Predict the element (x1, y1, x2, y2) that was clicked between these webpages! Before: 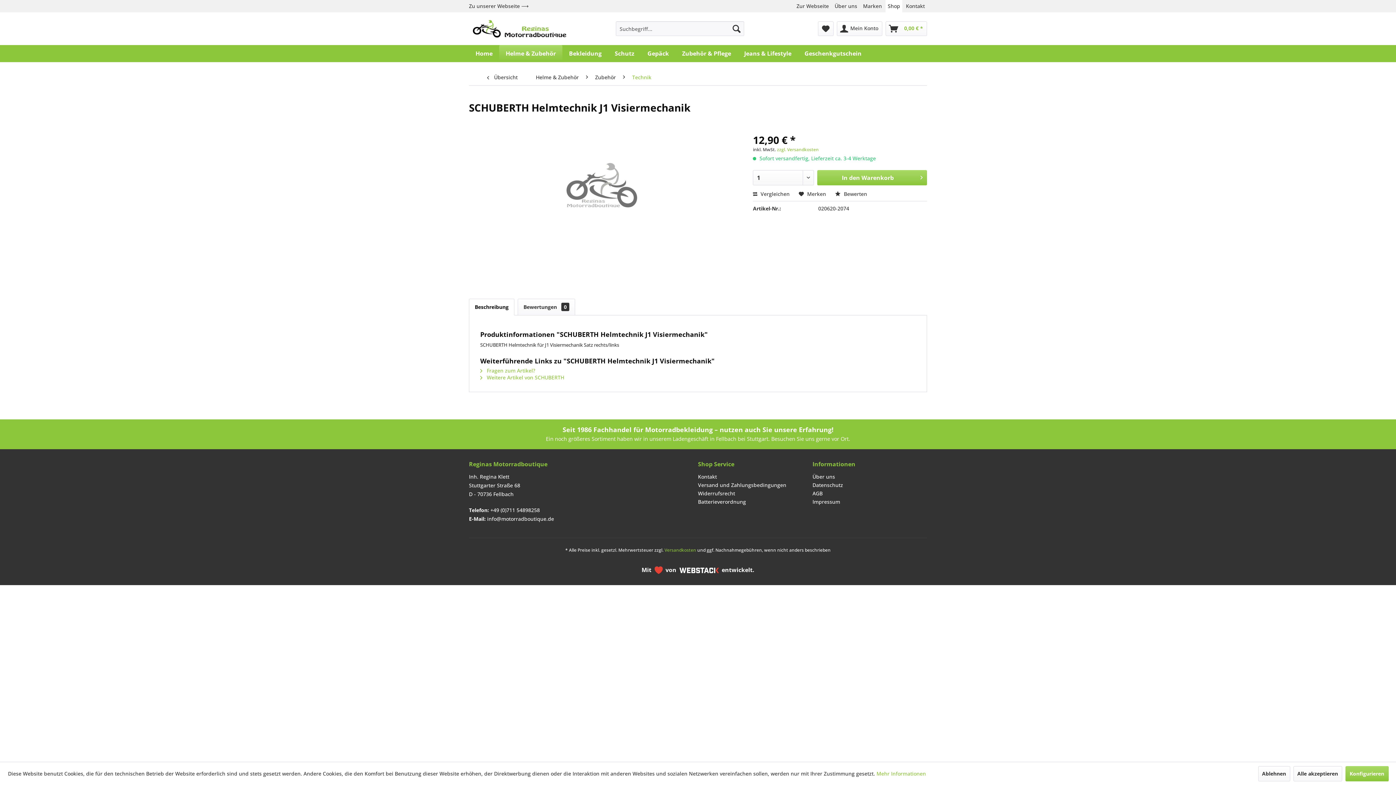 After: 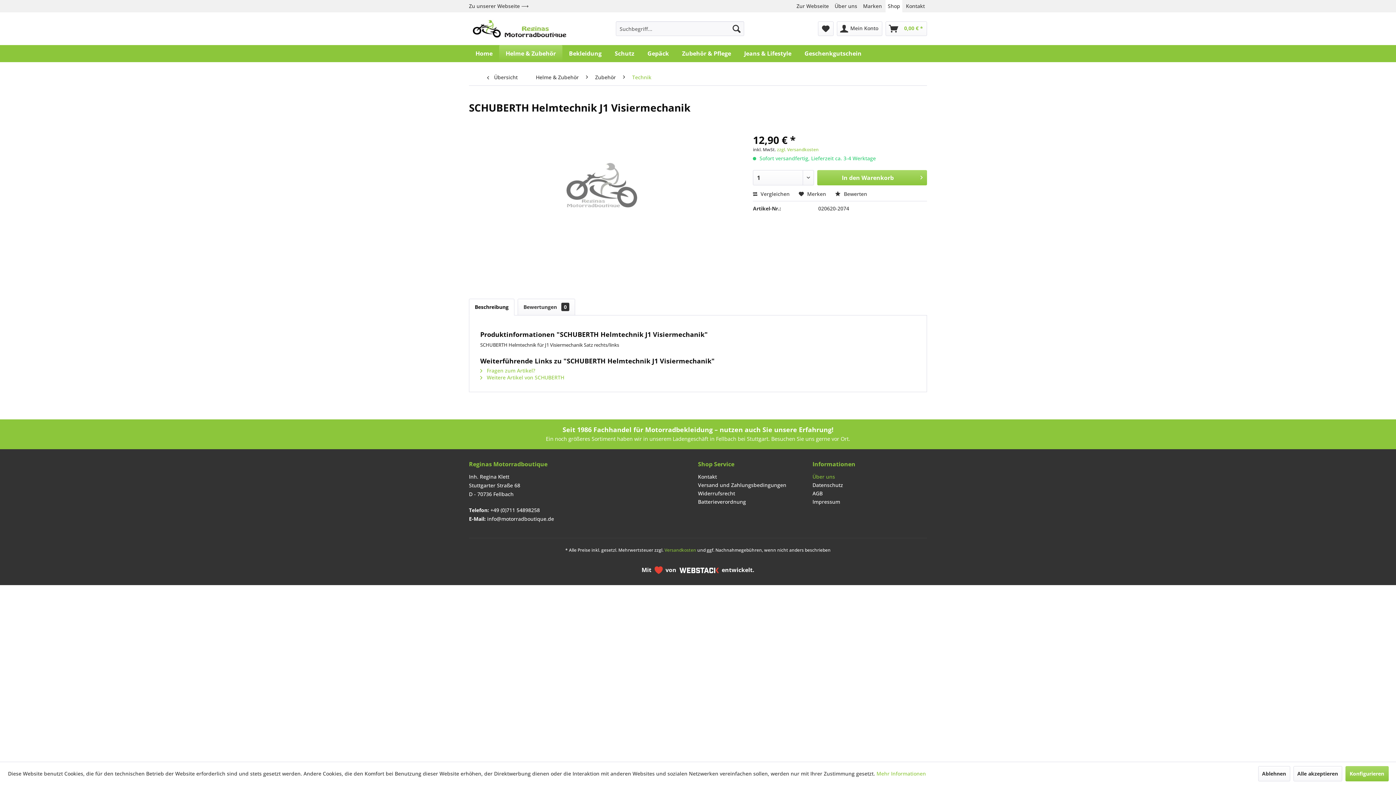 Action: label: Über uns bbox: (812, 472, 923, 481)